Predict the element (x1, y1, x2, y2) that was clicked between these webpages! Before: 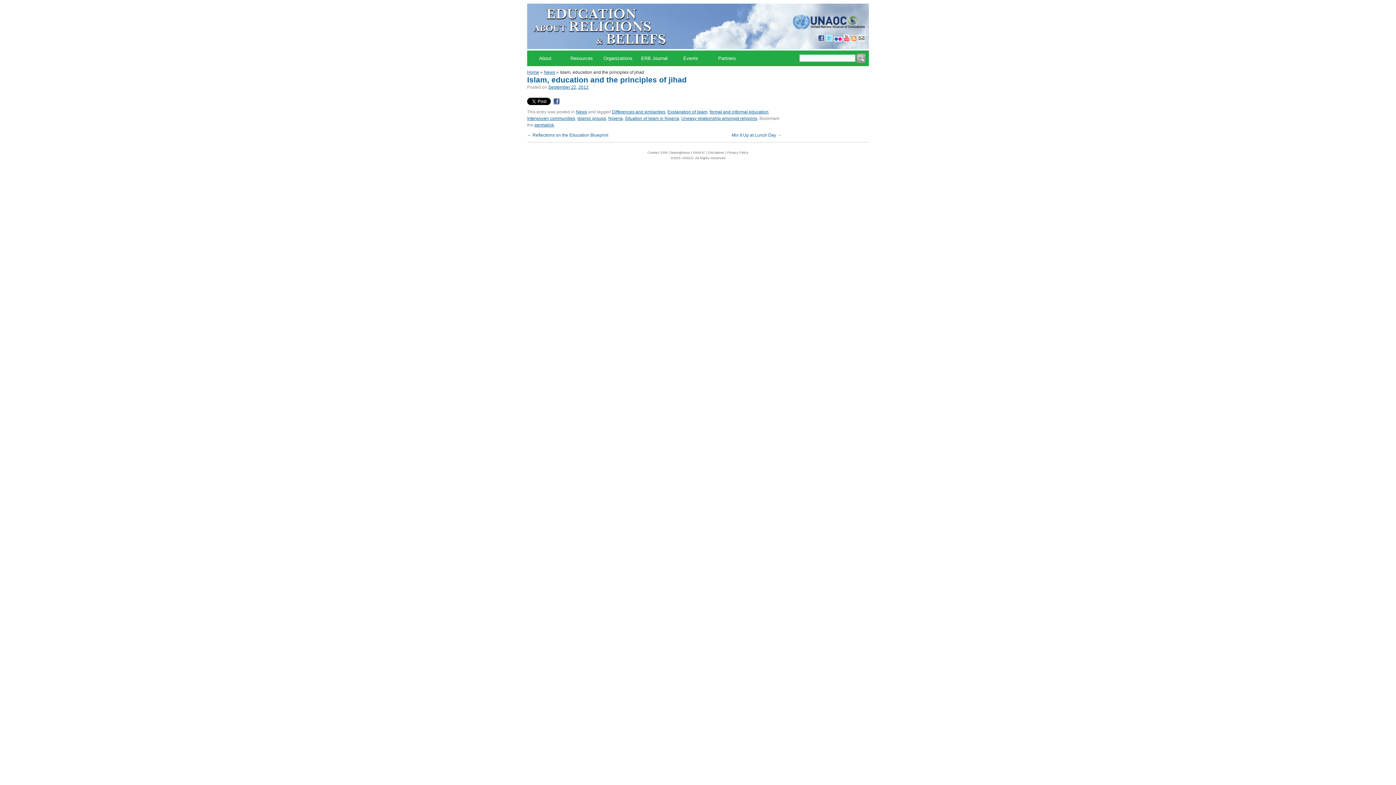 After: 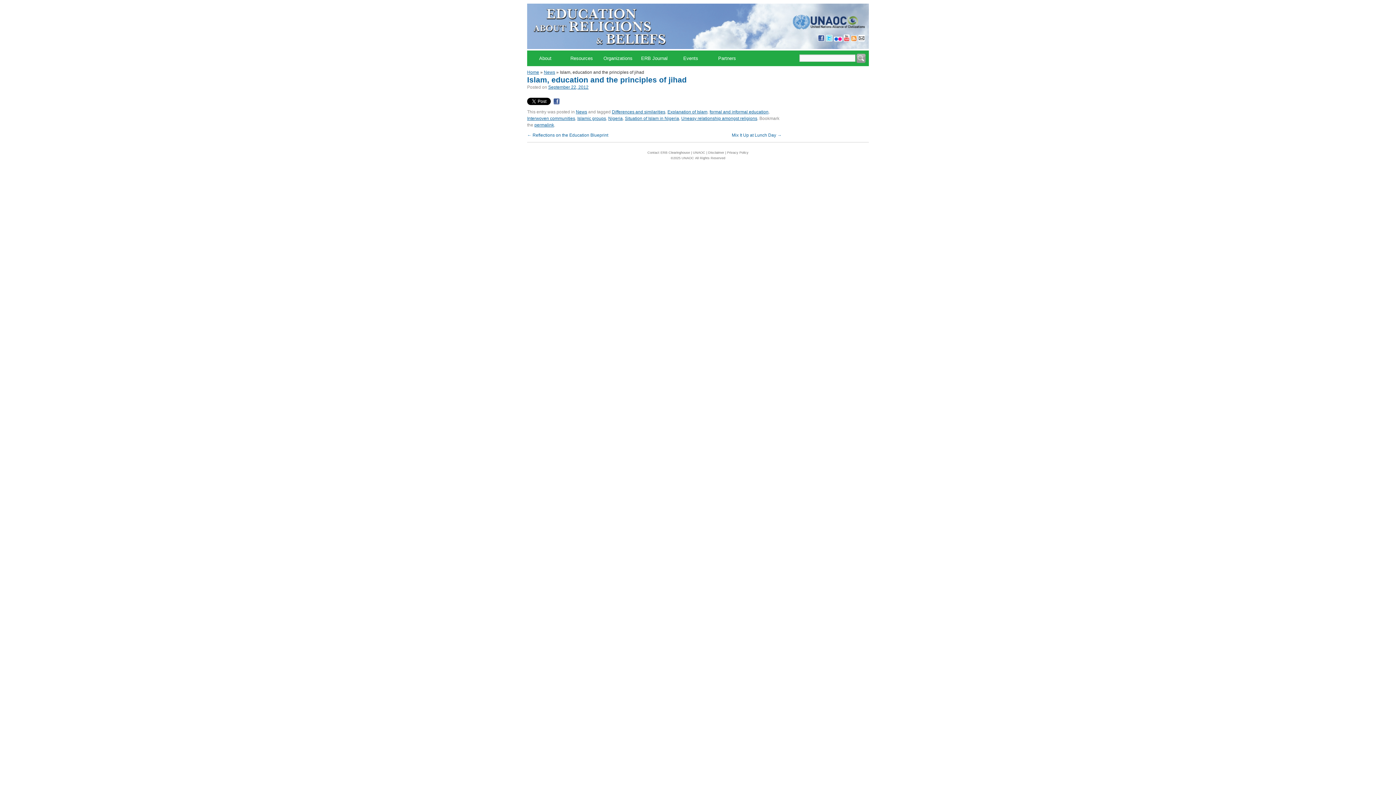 Action: bbox: (552, 101, 559, 106)